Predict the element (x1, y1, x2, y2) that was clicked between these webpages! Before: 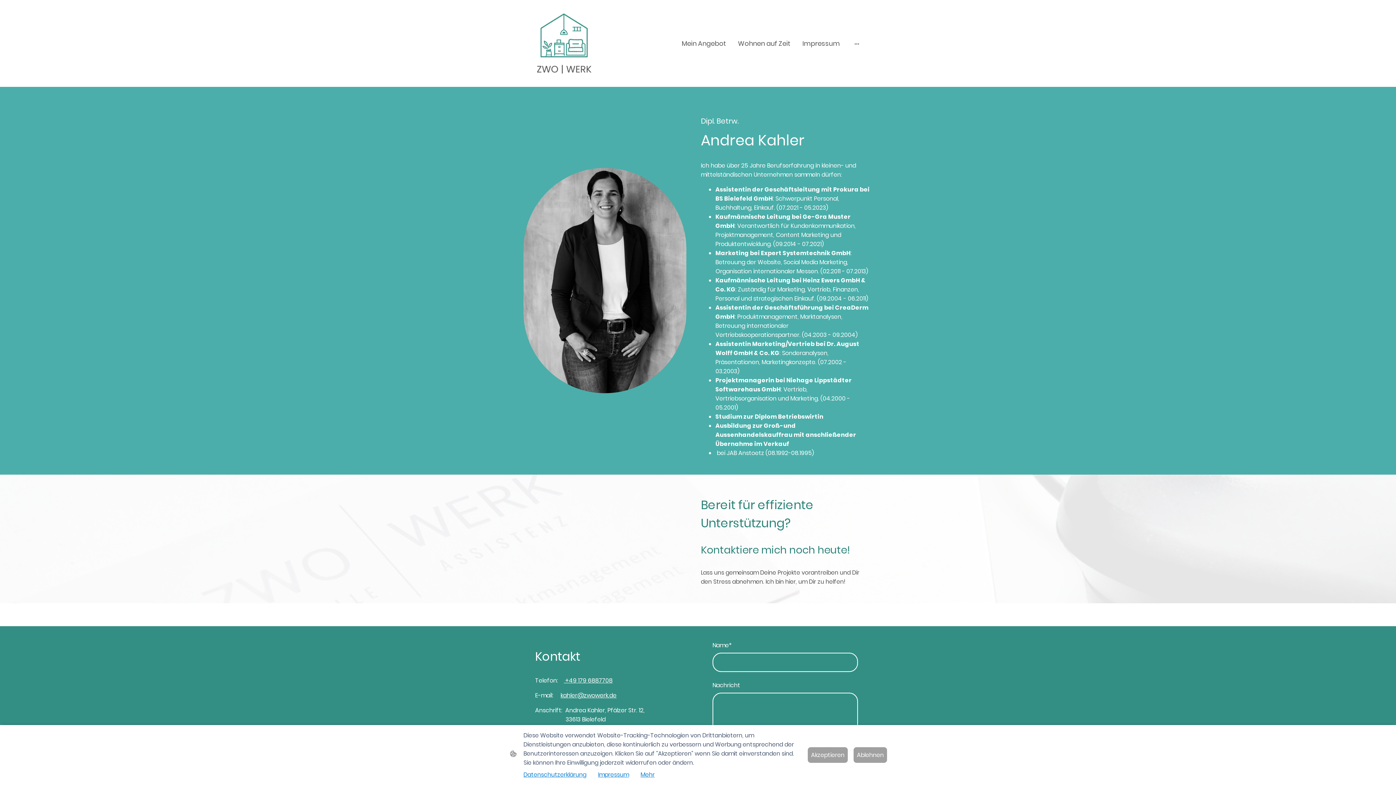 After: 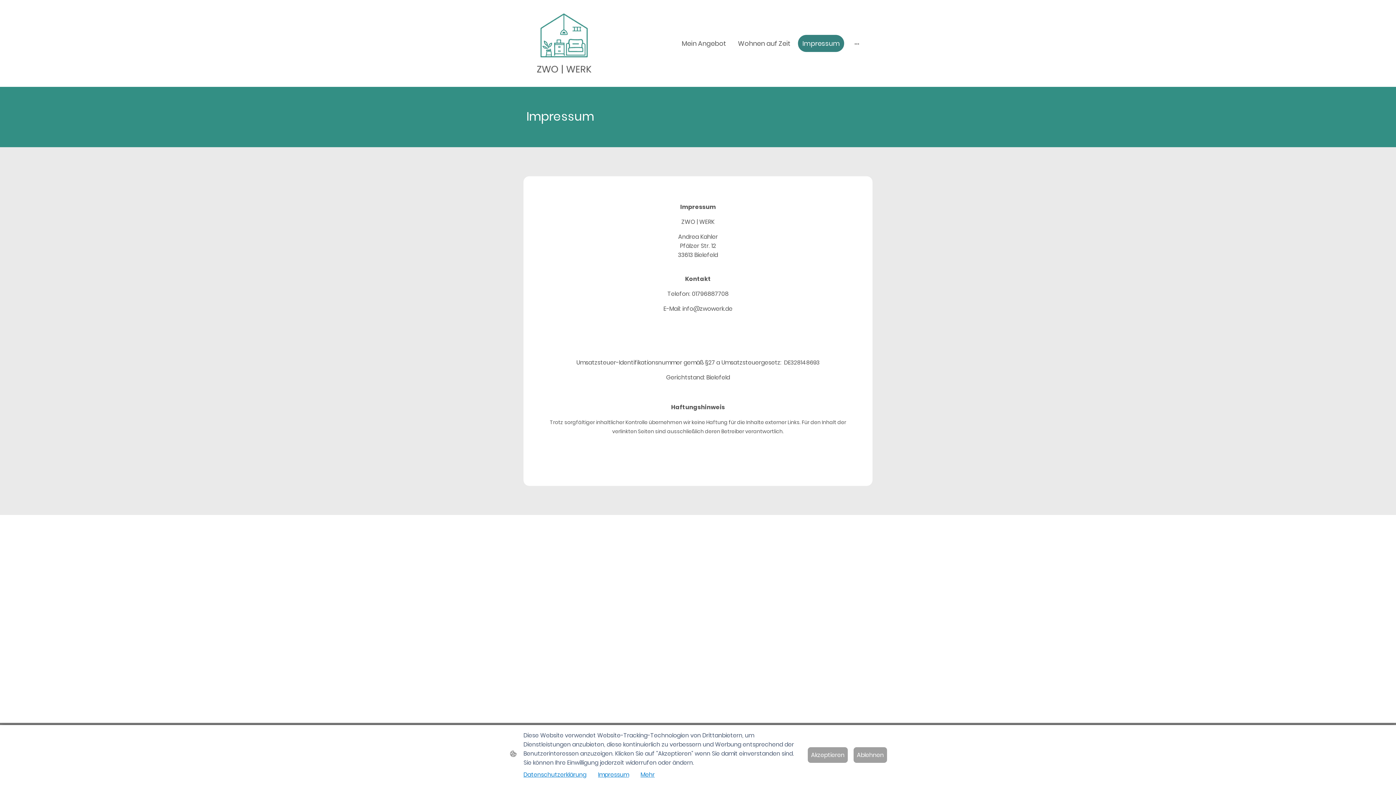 Action: label: Impressum bbox: (798, 35, 843, 51)